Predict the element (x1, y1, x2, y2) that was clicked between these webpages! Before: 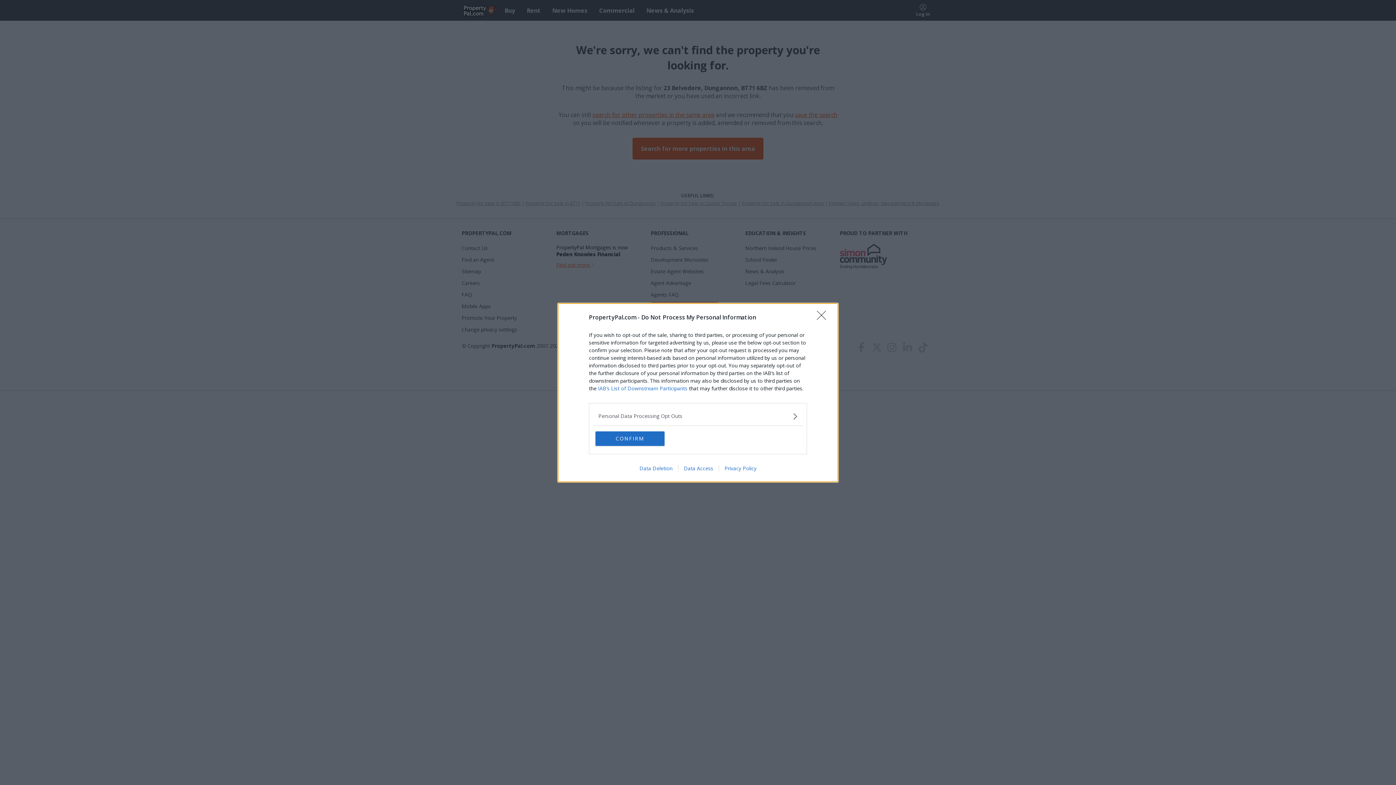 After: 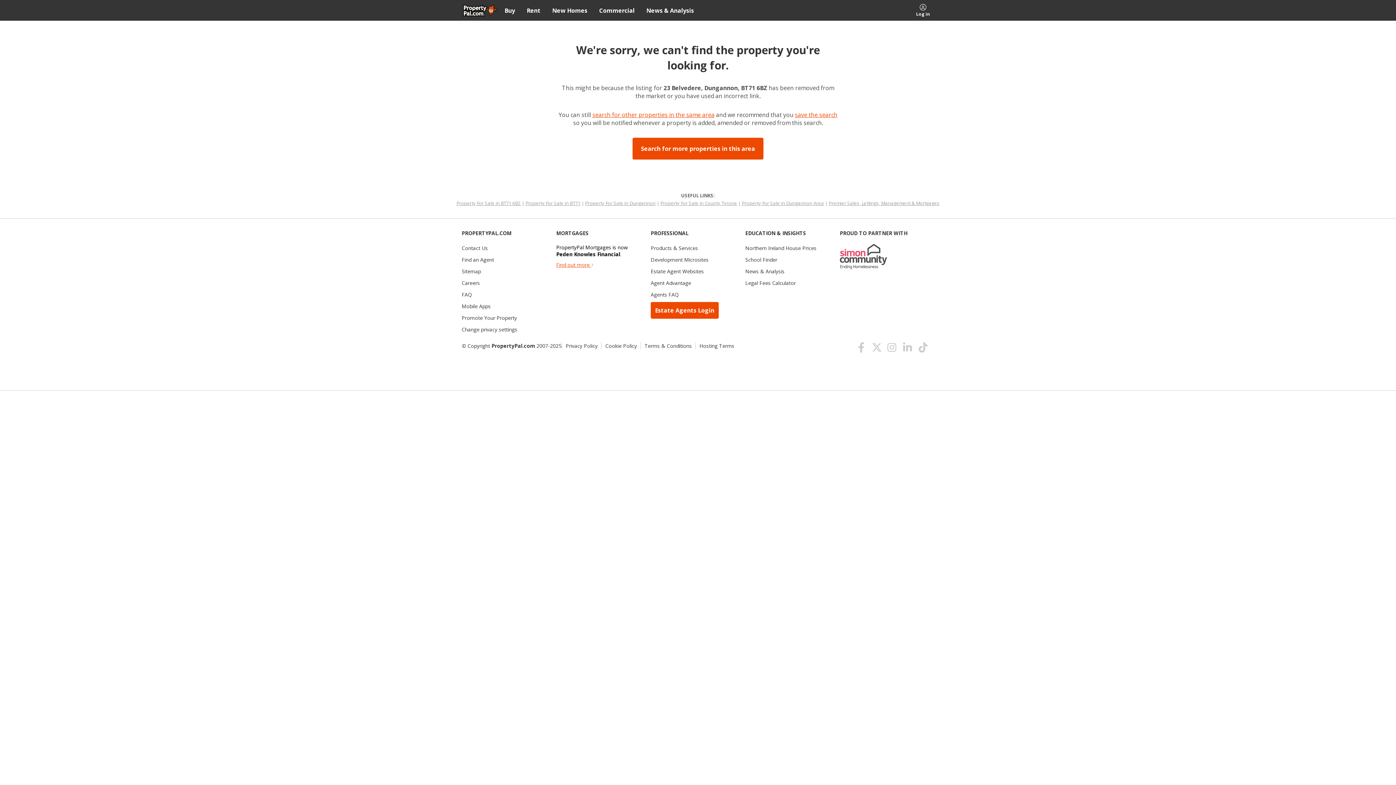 Action: bbox: (817, 310, 830, 324) label: Close